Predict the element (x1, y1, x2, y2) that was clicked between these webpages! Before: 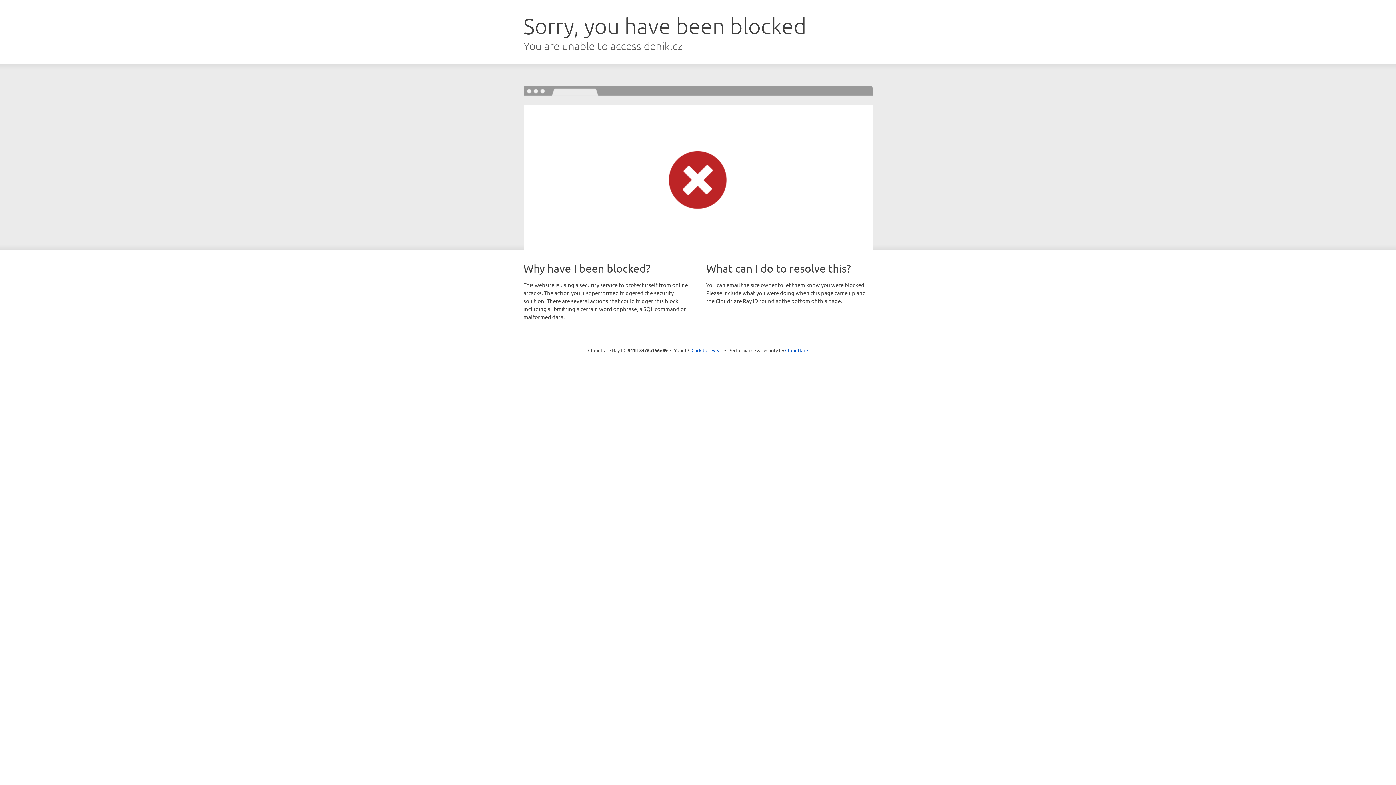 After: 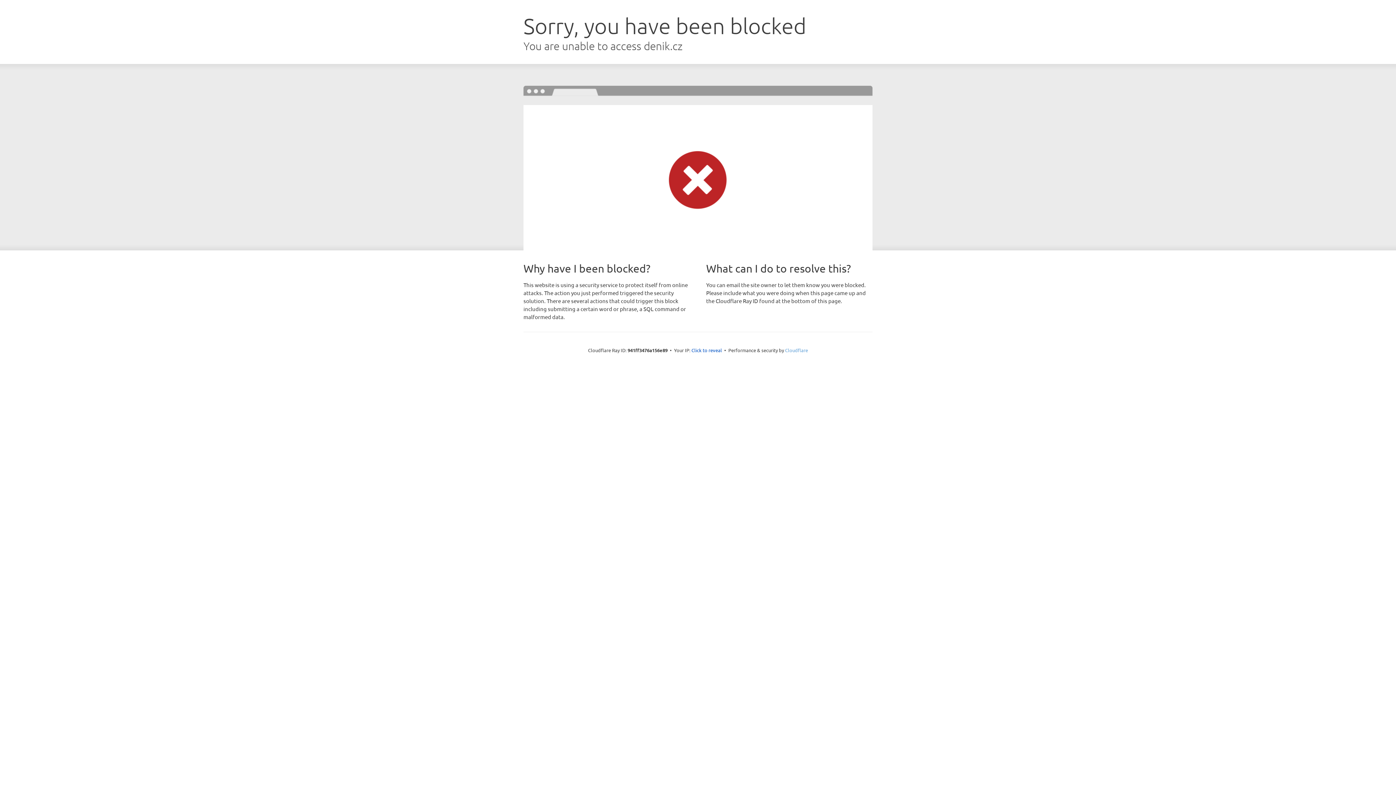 Action: bbox: (785, 347, 808, 353) label: Cloudflare